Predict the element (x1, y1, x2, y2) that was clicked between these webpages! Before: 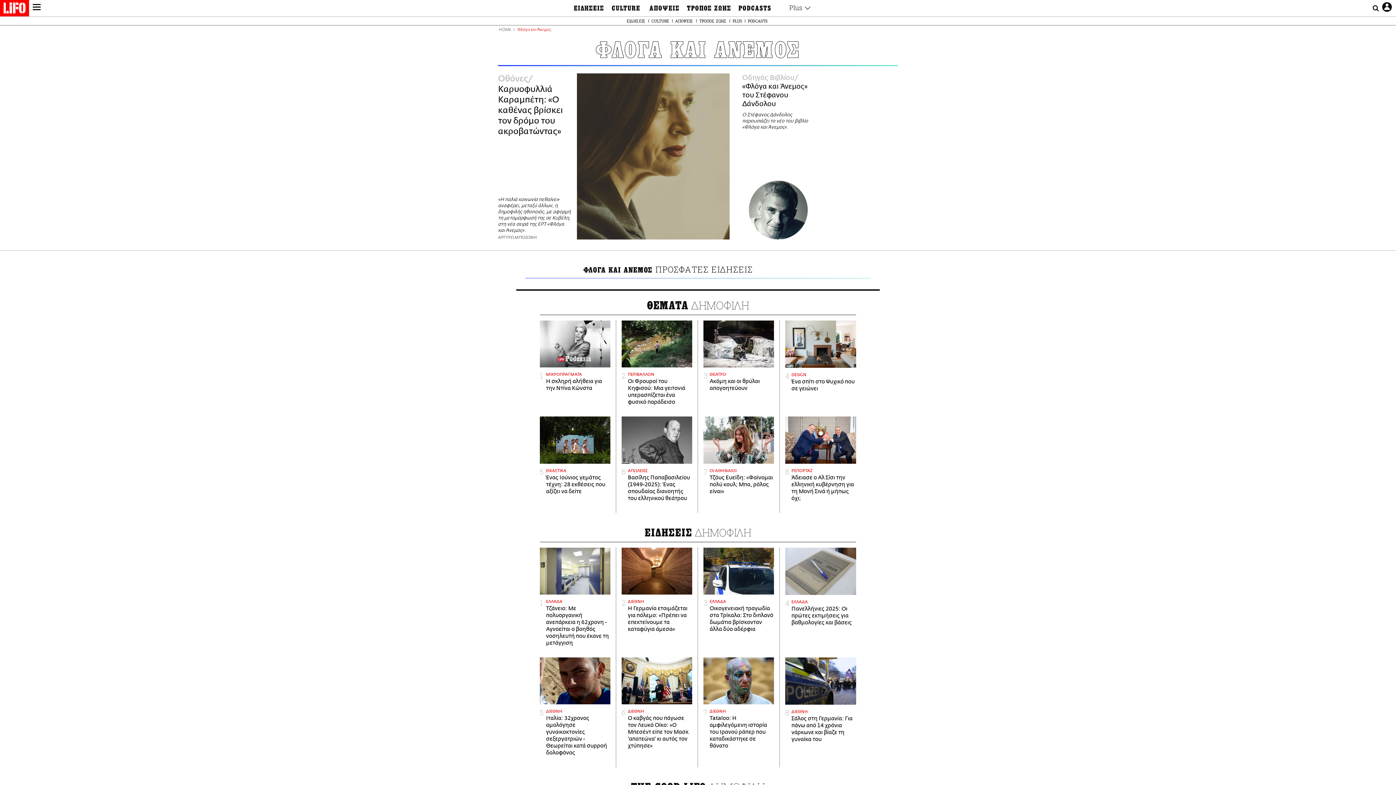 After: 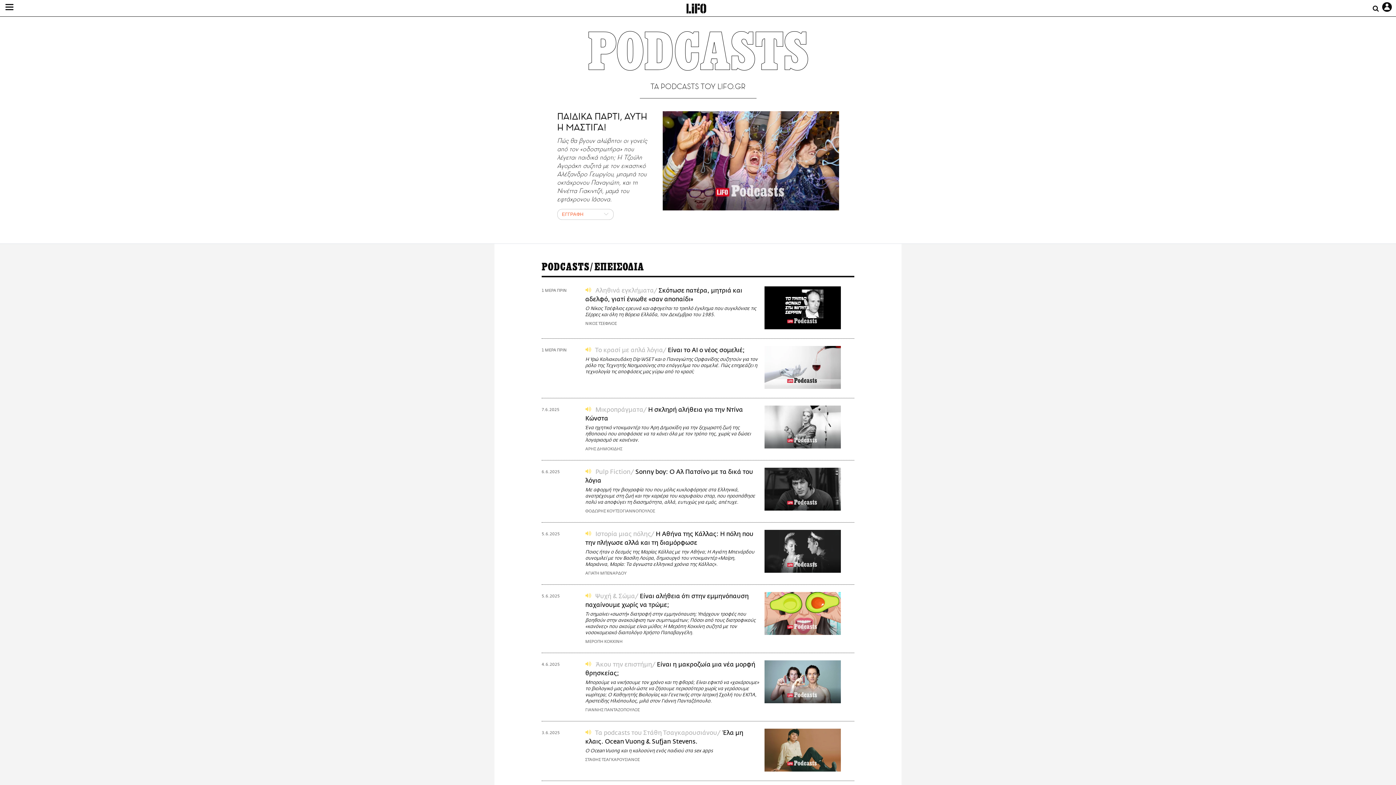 Action: label: PODCASTS bbox: (747, 17, 768, 24)